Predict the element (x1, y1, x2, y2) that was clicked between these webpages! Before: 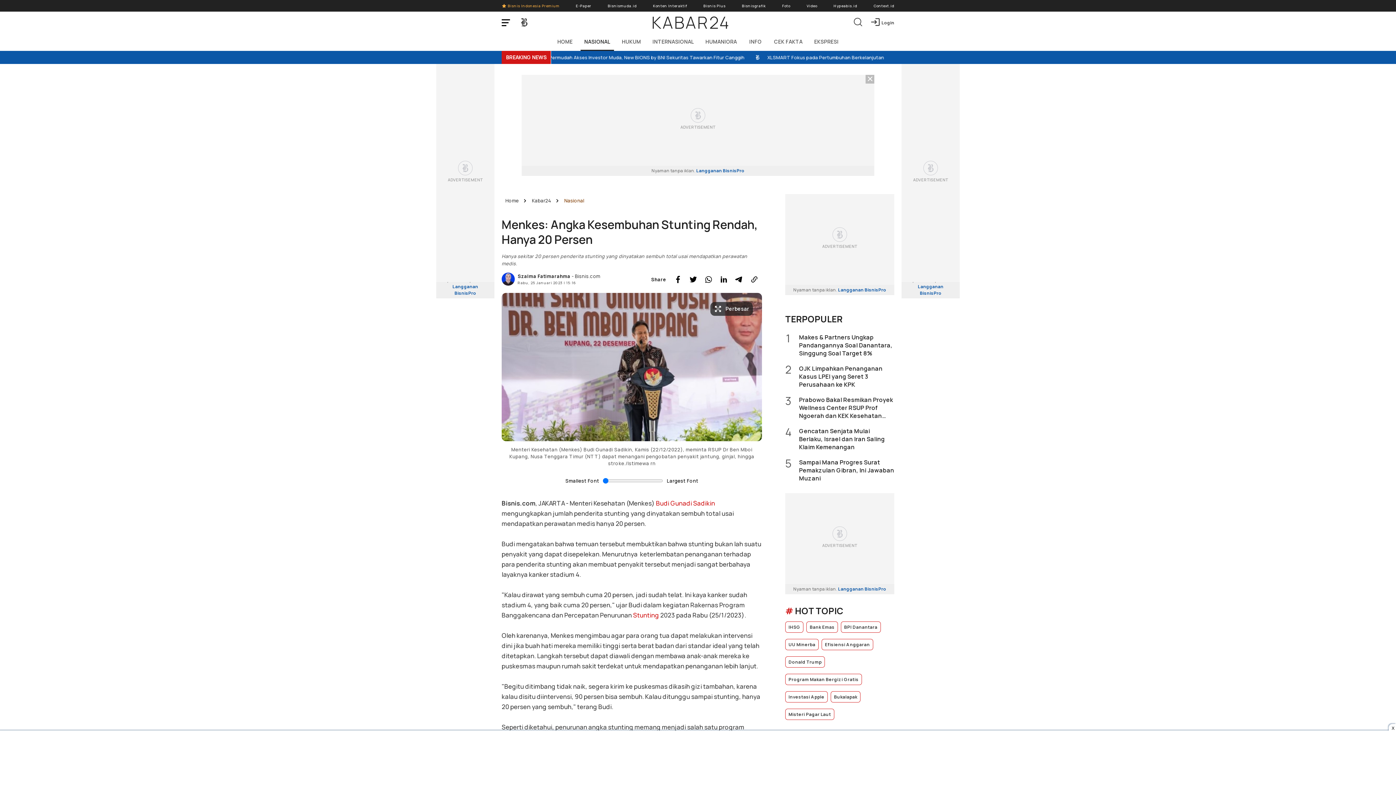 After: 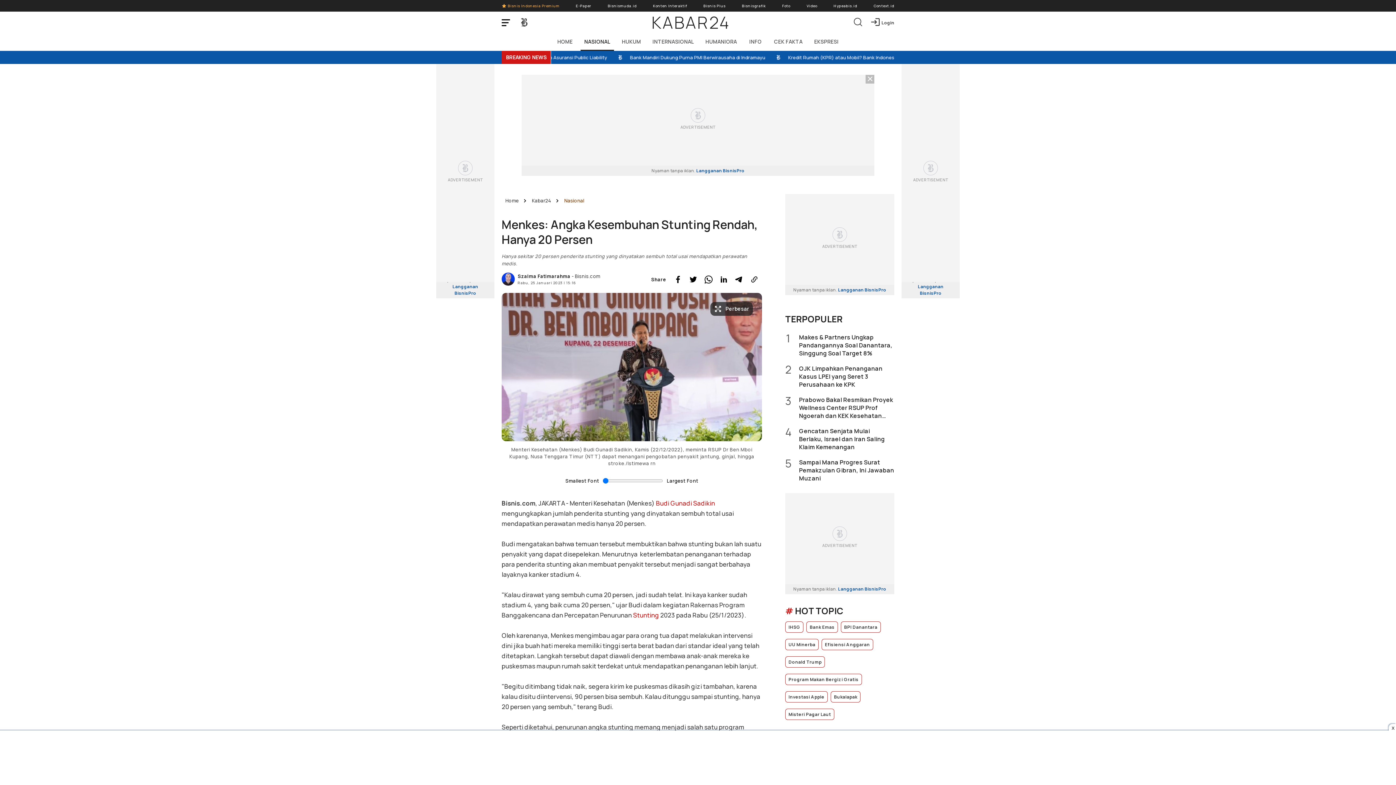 Action: label: Share Whatsapp bbox: (702, 273, 714, 285)